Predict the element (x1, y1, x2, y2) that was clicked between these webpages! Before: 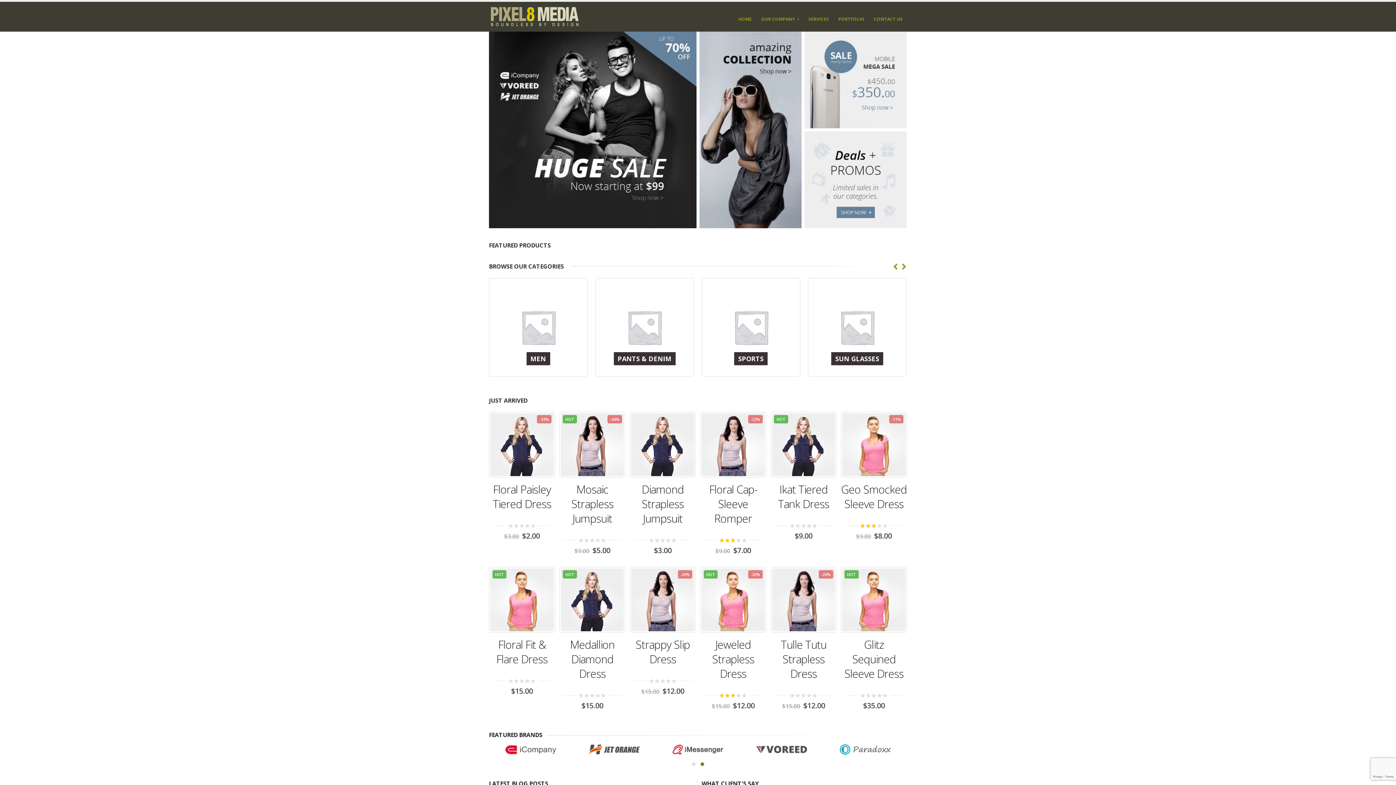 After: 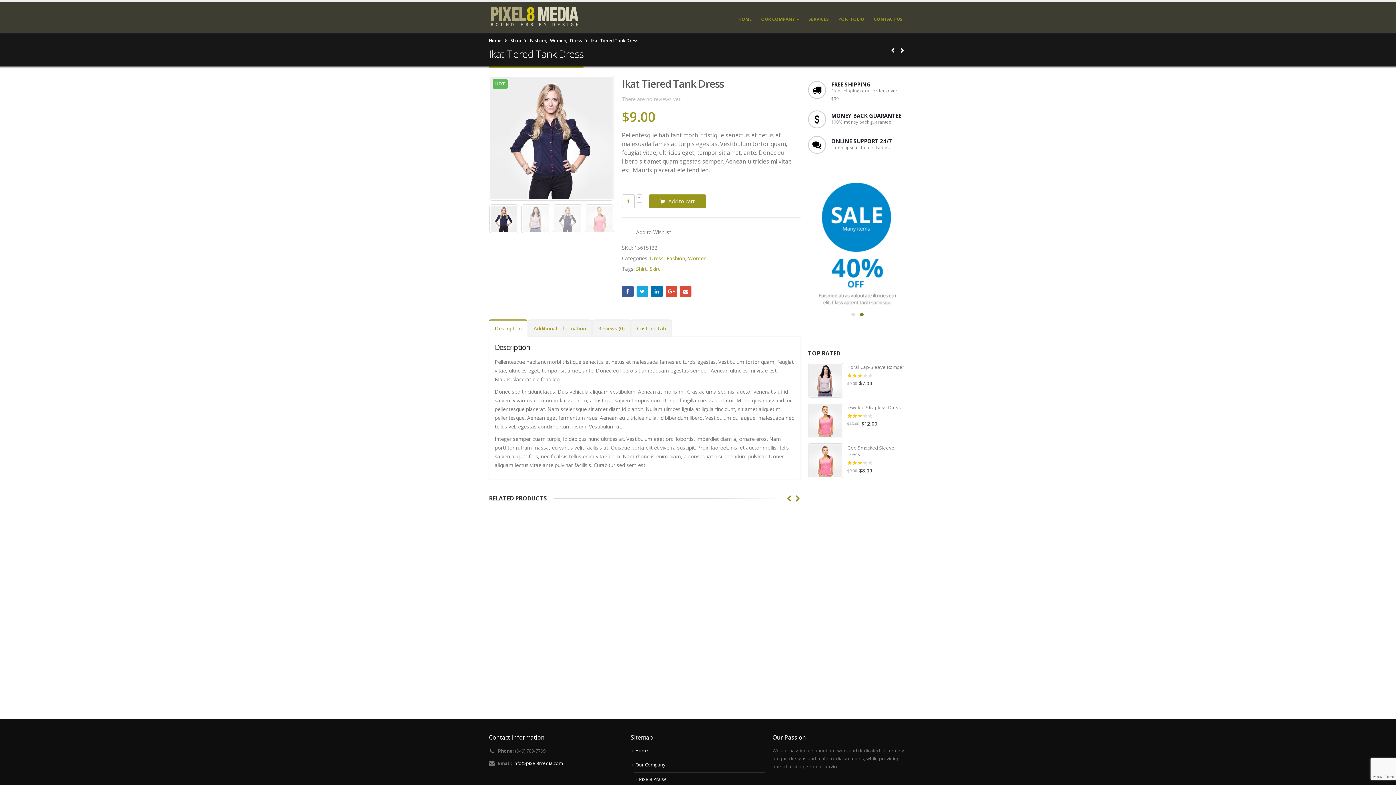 Action: label: Ikat Tiered Tank Dress bbox: (770, 482, 836, 511)